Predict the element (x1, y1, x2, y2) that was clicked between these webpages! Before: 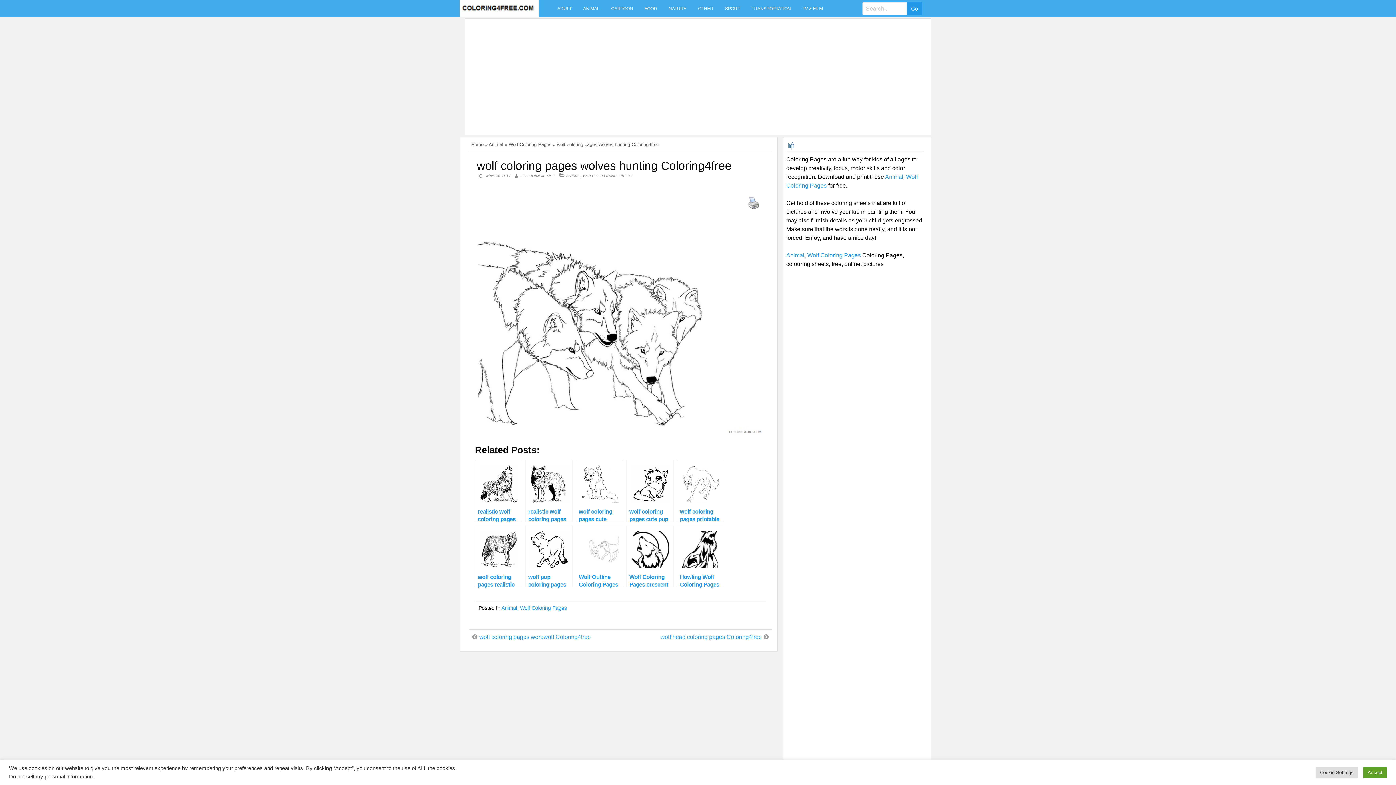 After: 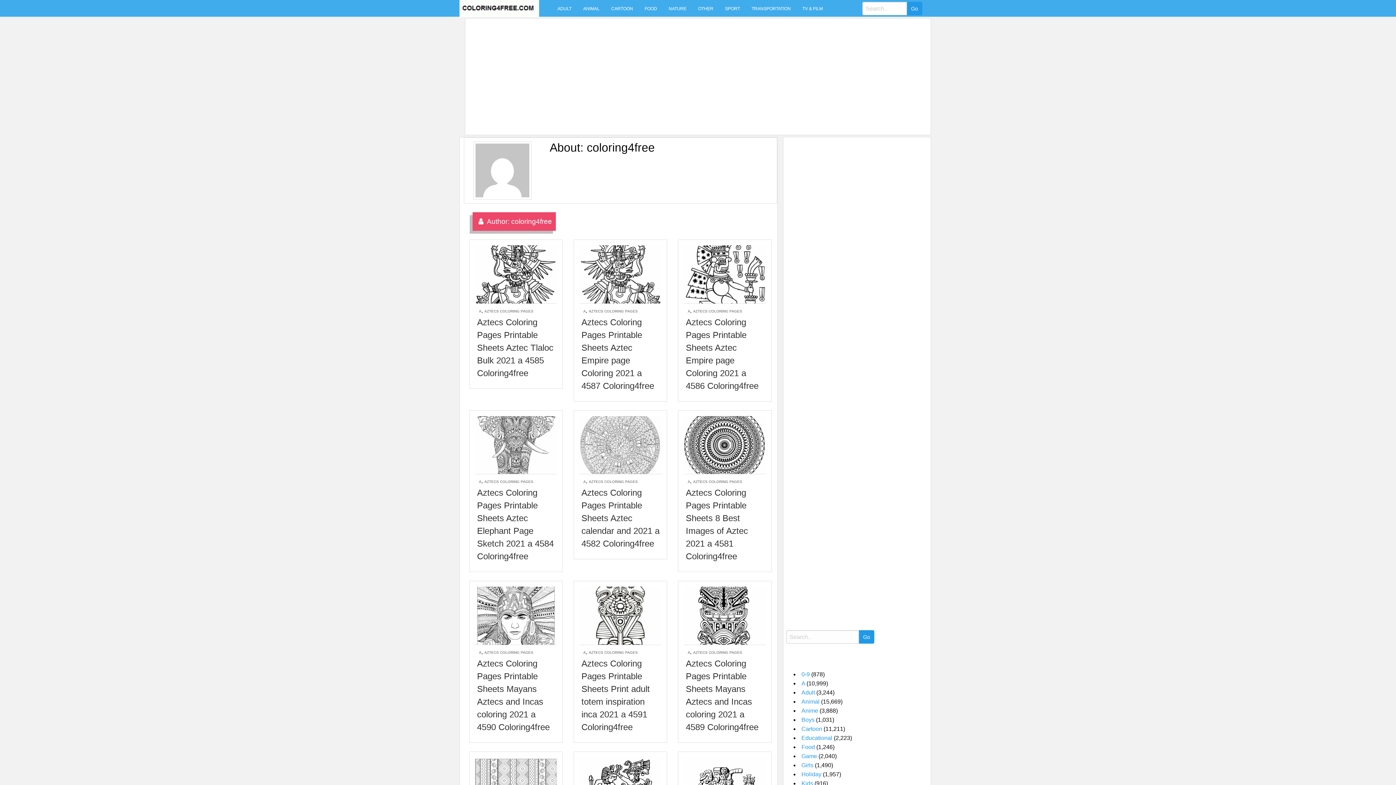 Action: label: COLORING4FREE bbox: (518, 172, 557, 180)